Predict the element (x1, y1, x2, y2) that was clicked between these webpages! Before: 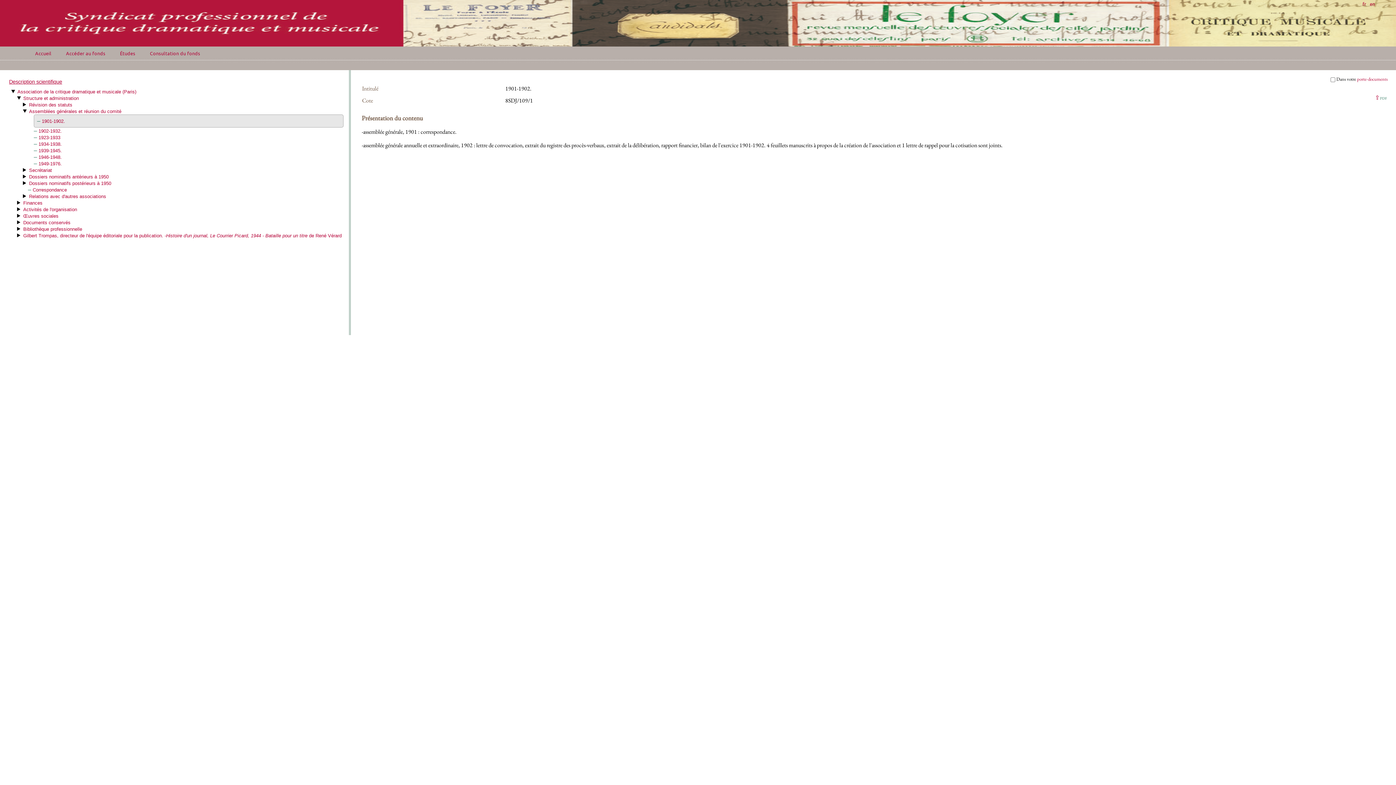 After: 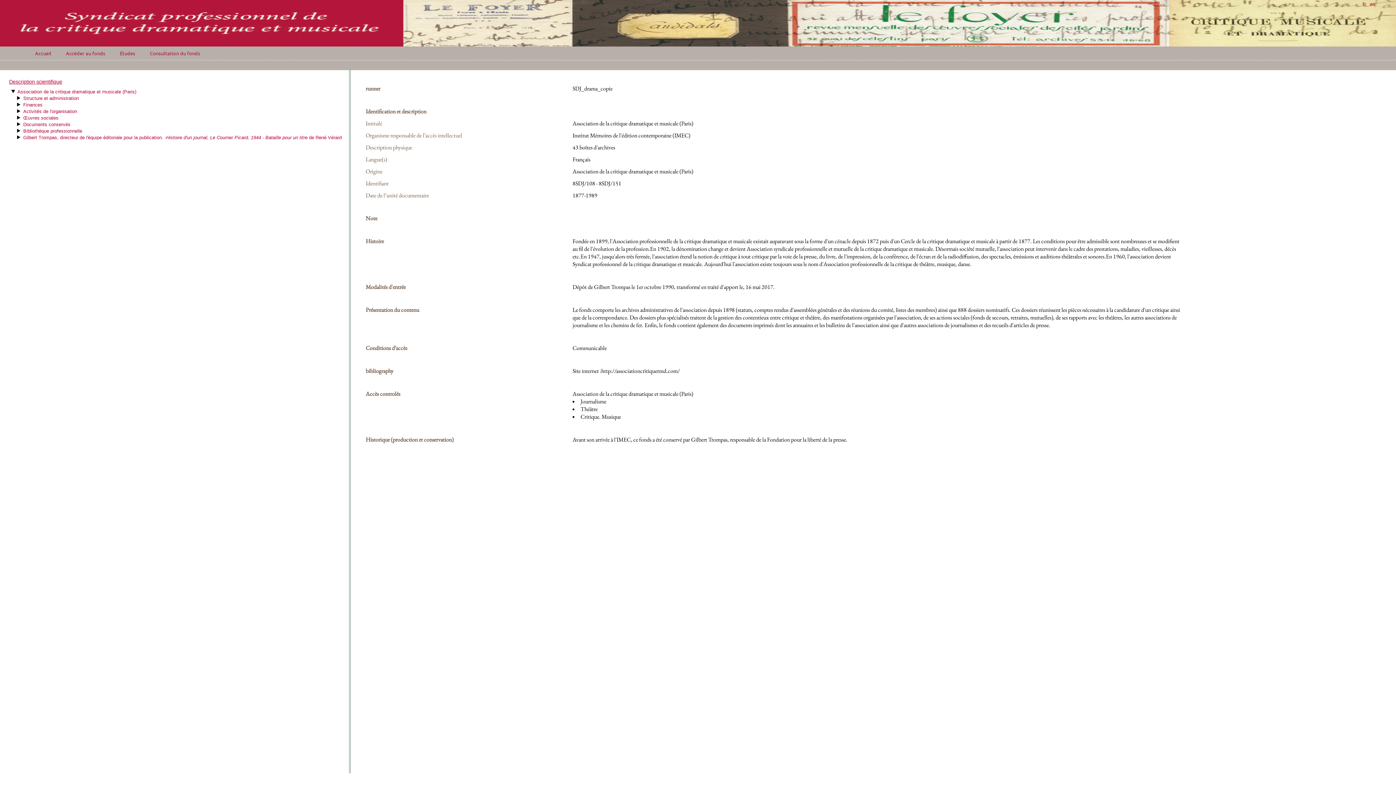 Action: bbox: (17, 89, 136, 94) label: Association de la critique dramatique et musicale (Paris)